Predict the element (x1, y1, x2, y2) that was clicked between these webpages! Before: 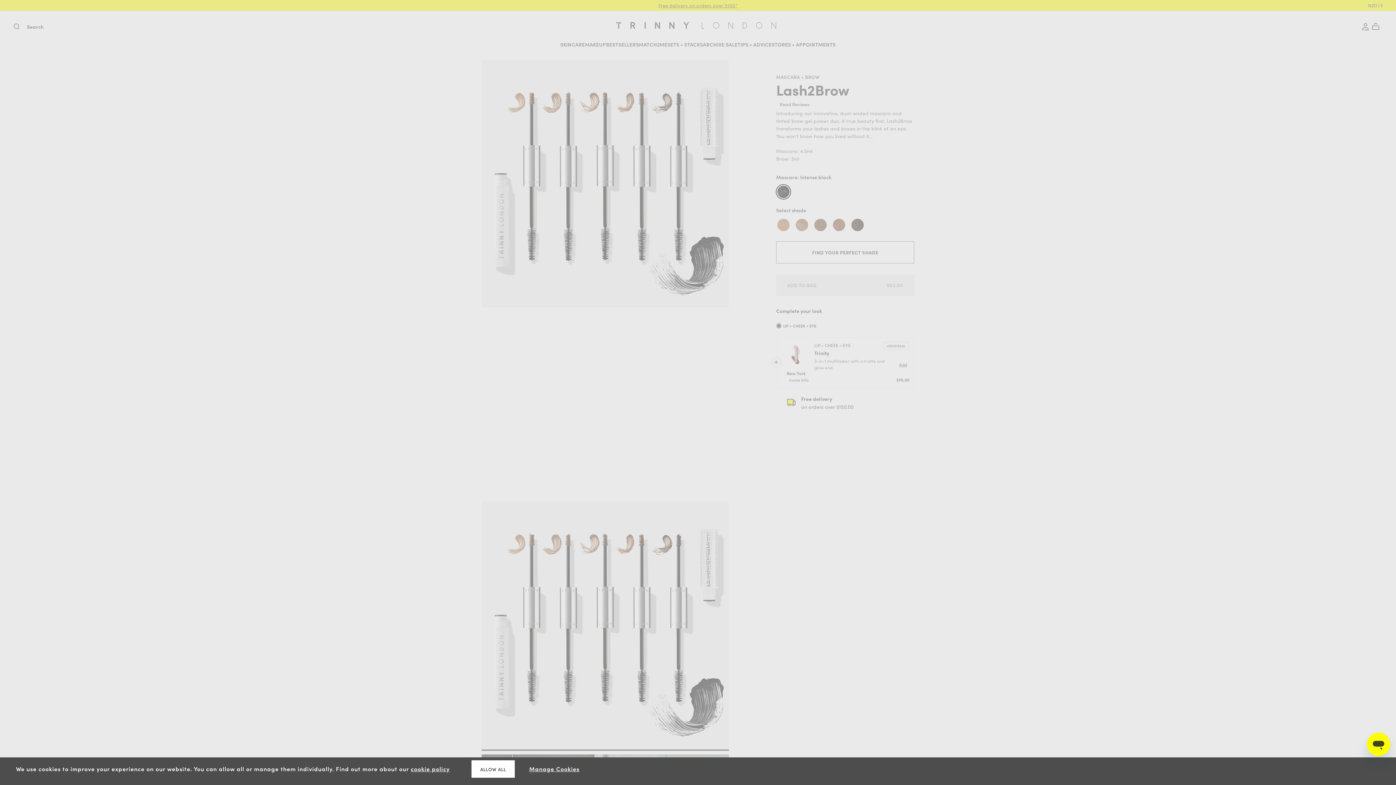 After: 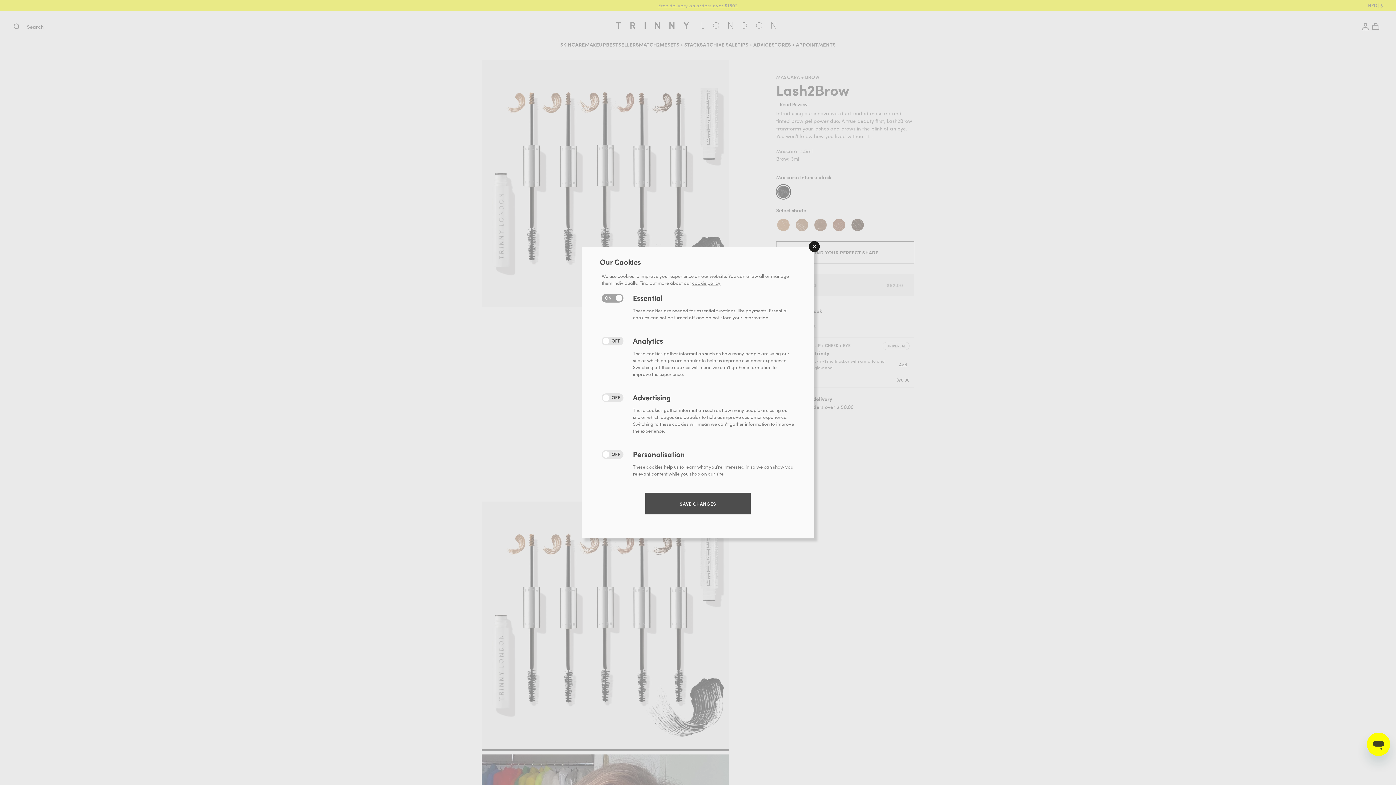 Action: bbox: (529, 765, 579, 773) label: Manage Cookies